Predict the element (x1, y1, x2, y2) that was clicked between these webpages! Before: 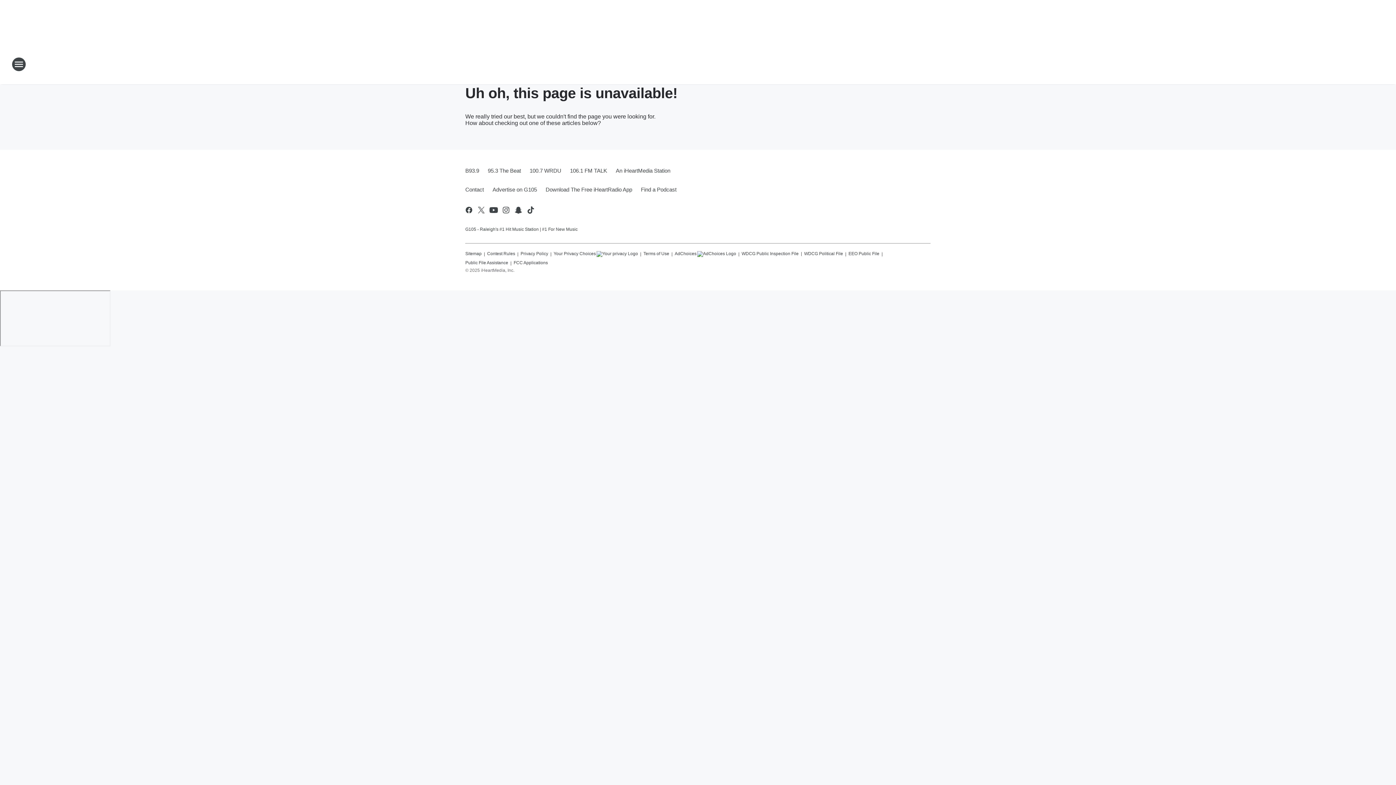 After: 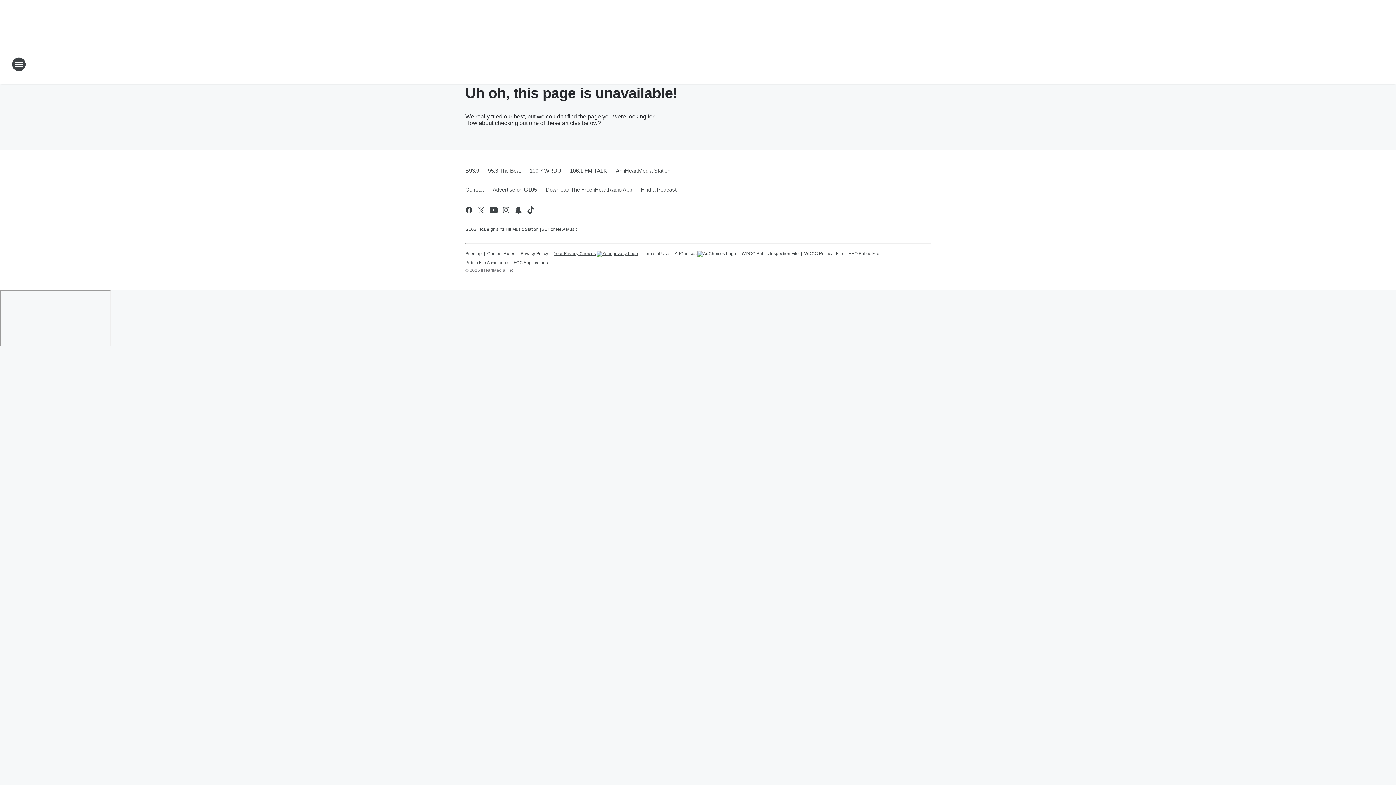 Action: bbox: (553, 248, 638, 257) label: Your Privacy Choices